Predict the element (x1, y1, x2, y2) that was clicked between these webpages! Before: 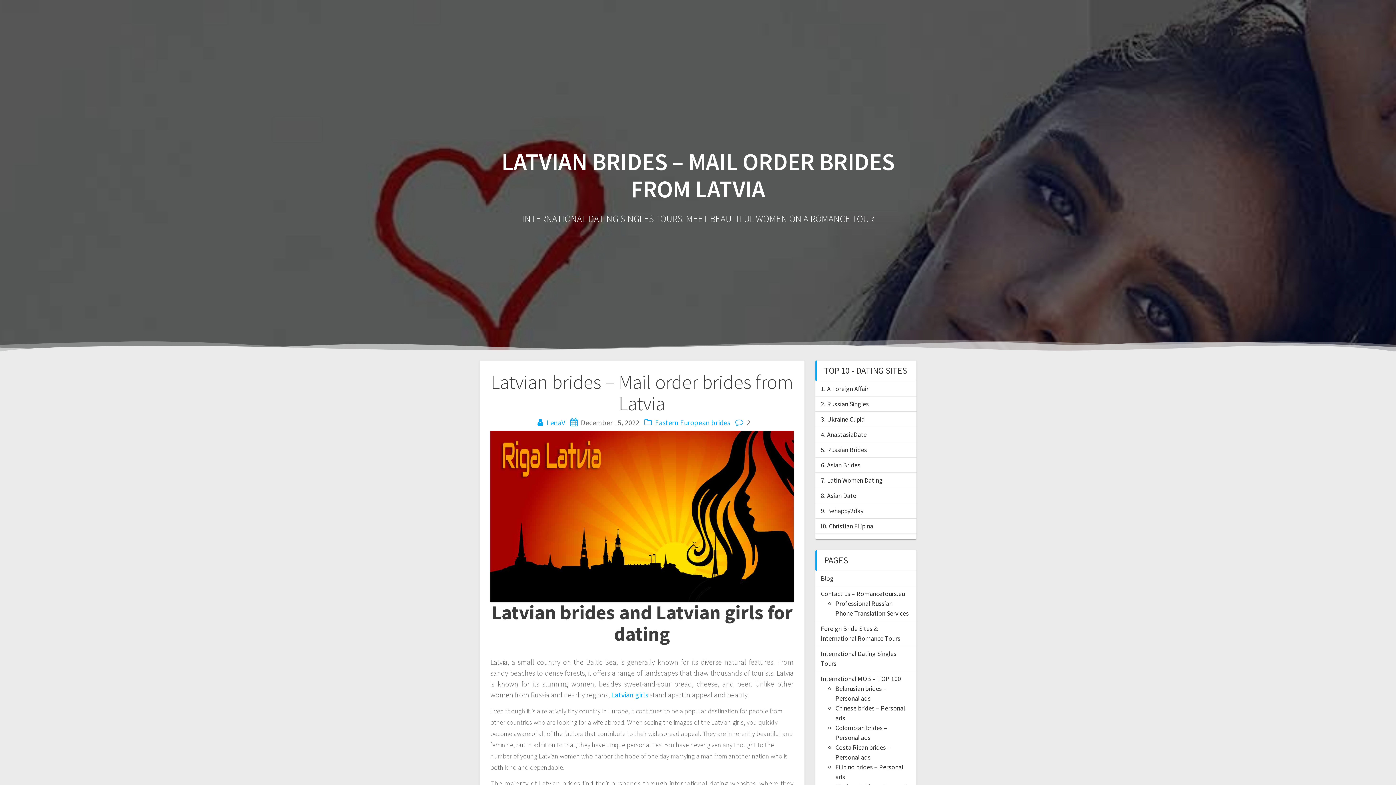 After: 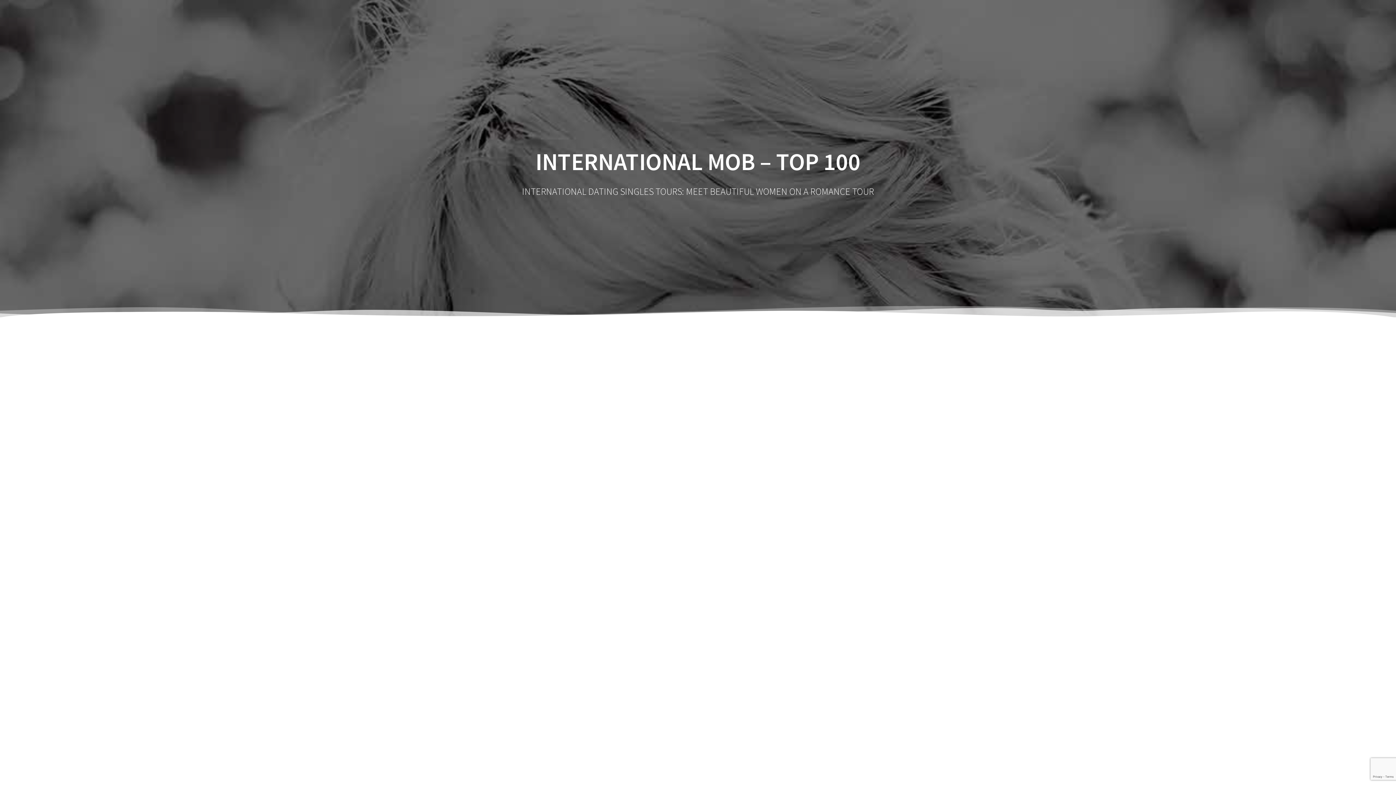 Action: label: International MOB – TOP 100 bbox: (821, 675, 901, 683)